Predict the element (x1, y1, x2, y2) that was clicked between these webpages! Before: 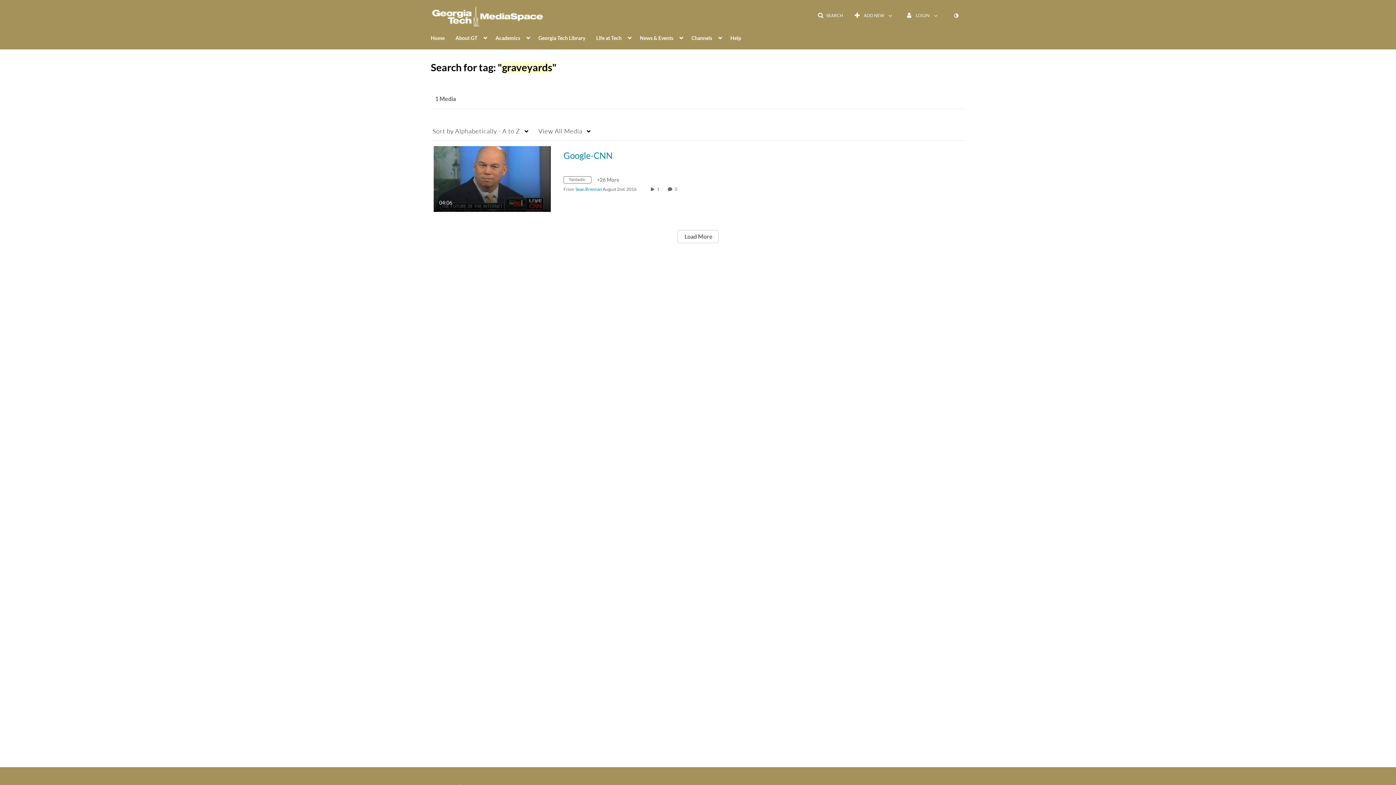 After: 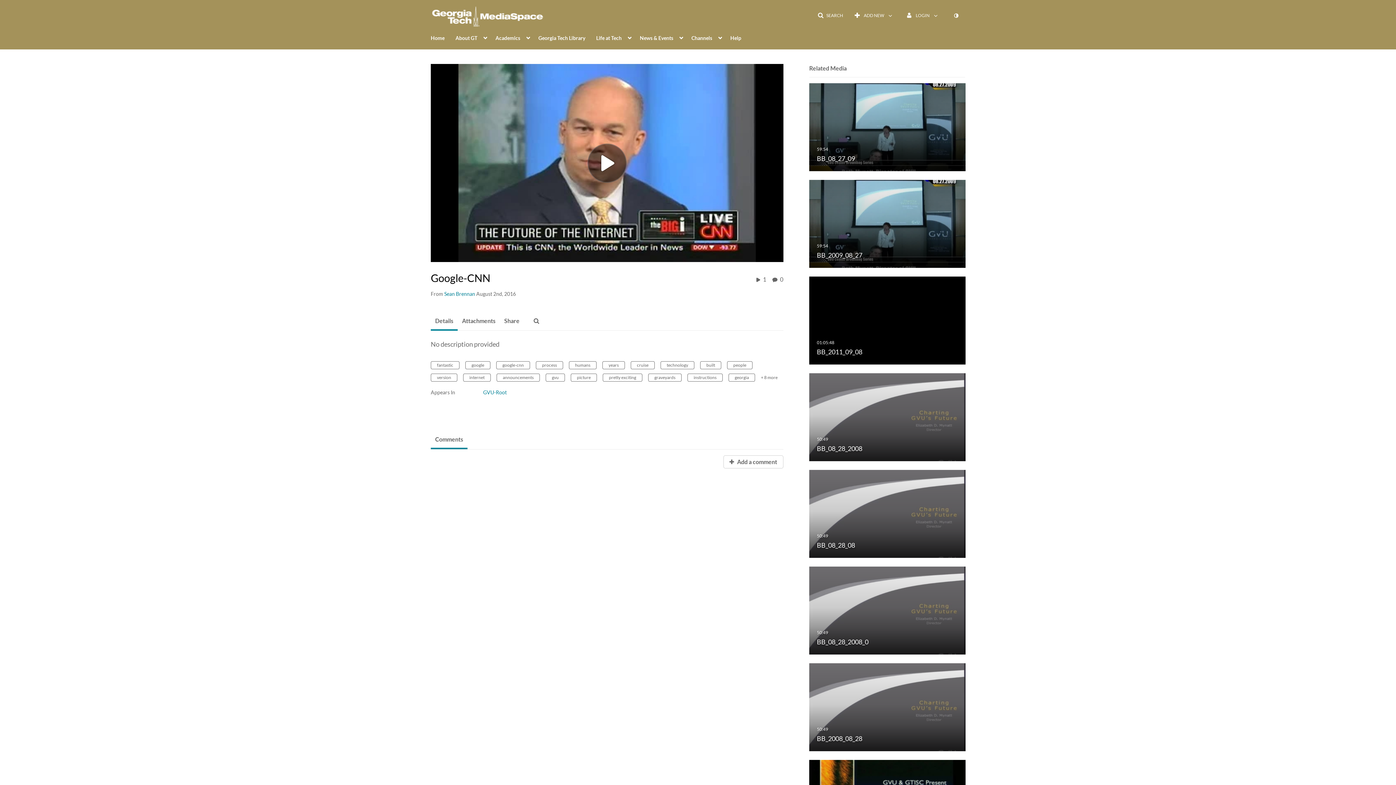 Action: bbox: (433, 175, 550, 181) label: Google-CNN

04:06
duration 4 minutes 6 seconds